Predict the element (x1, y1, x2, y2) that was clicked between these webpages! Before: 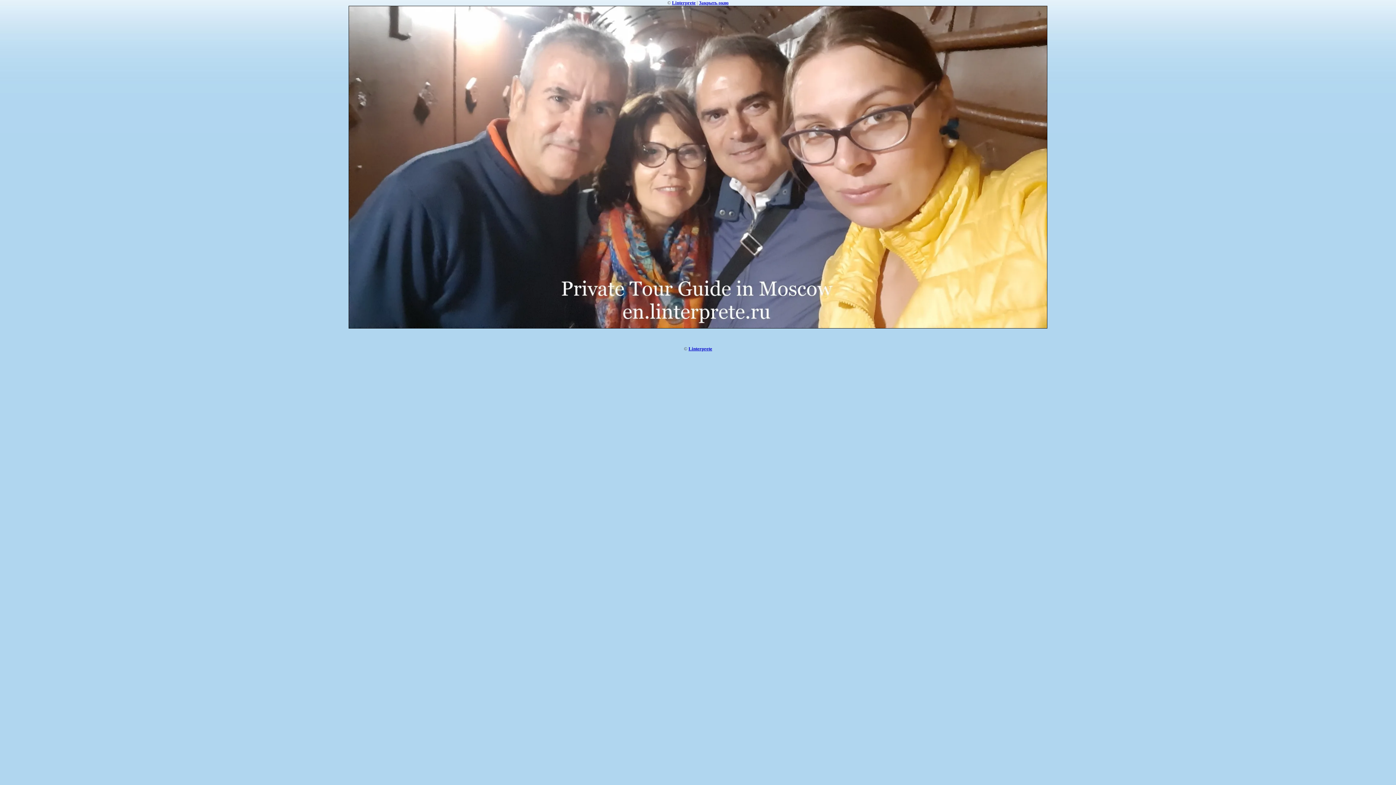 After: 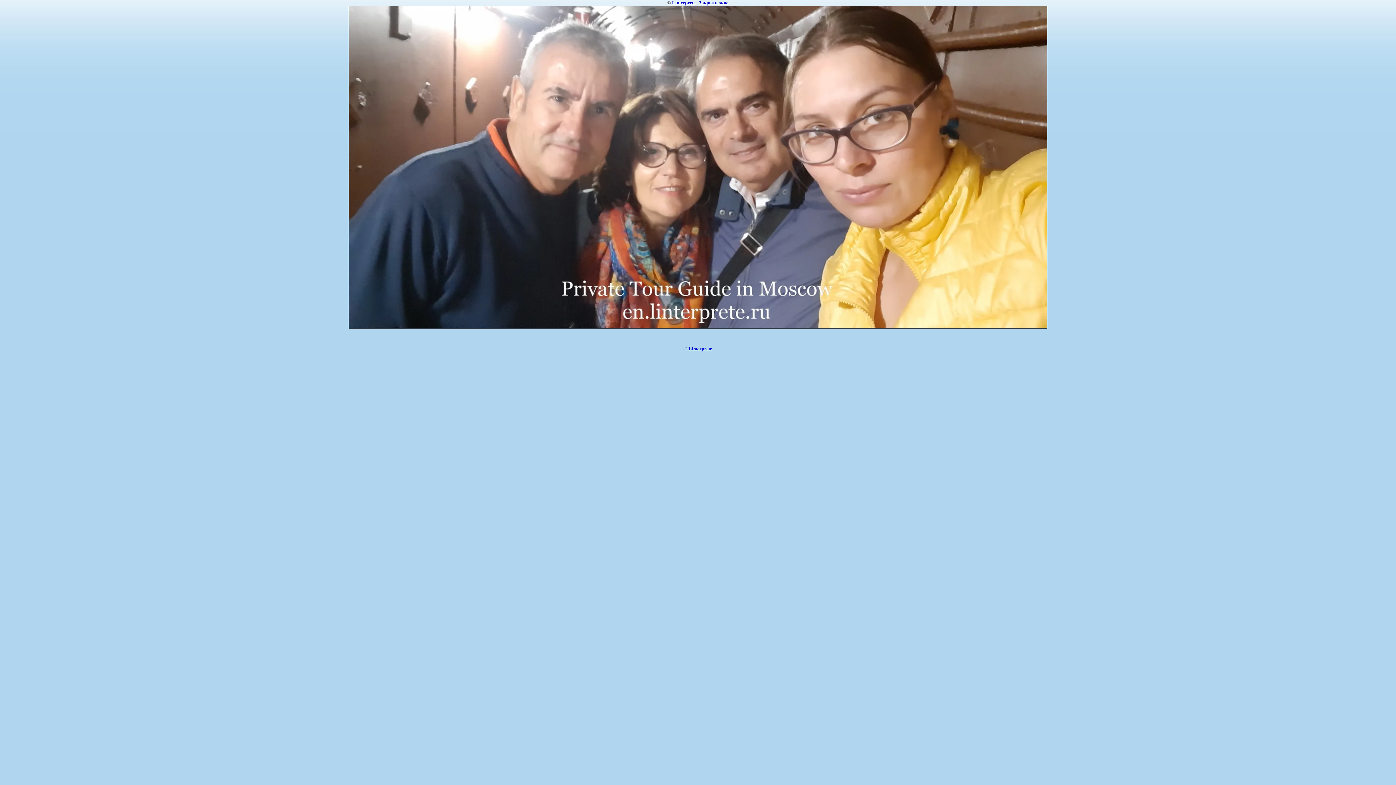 Action: bbox: (699, 0, 728, 5) label: Закрыть окно